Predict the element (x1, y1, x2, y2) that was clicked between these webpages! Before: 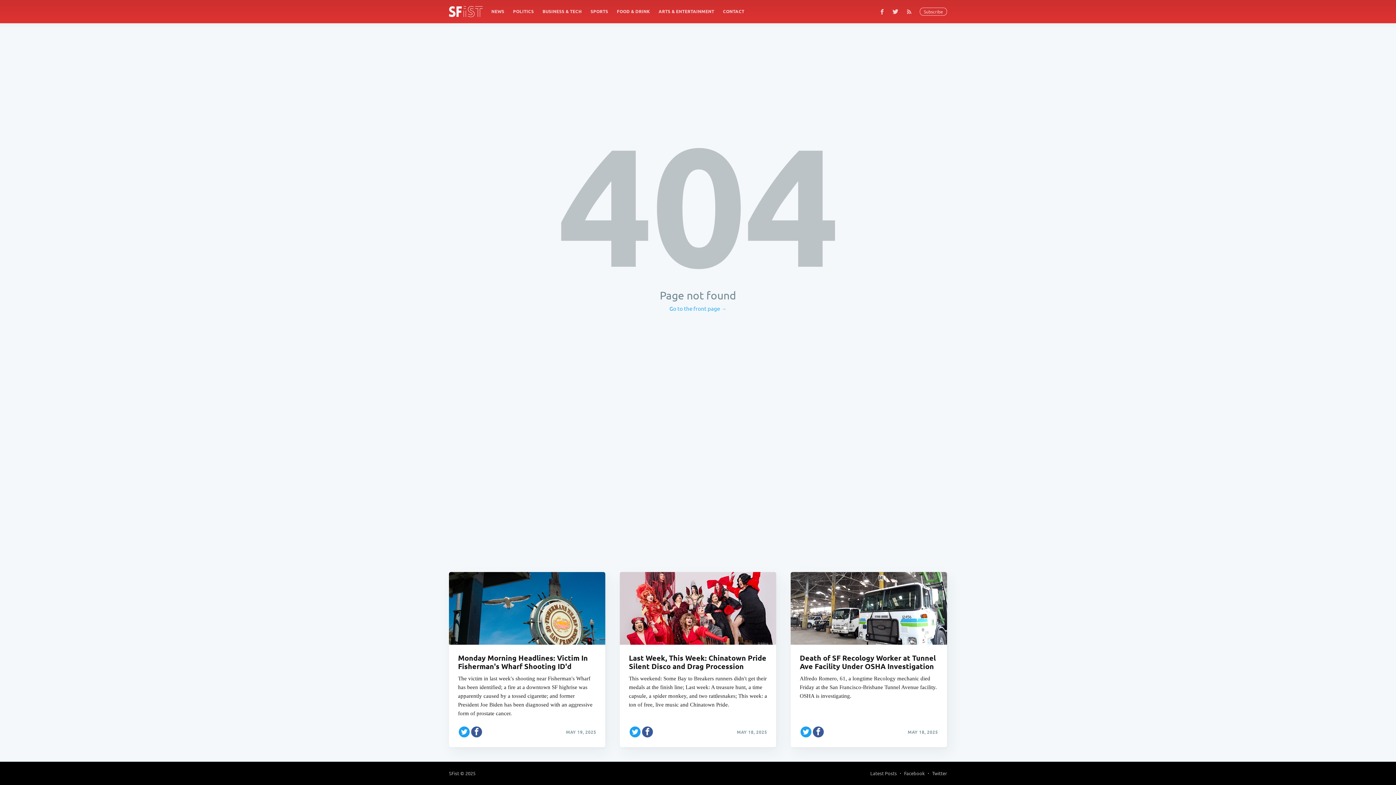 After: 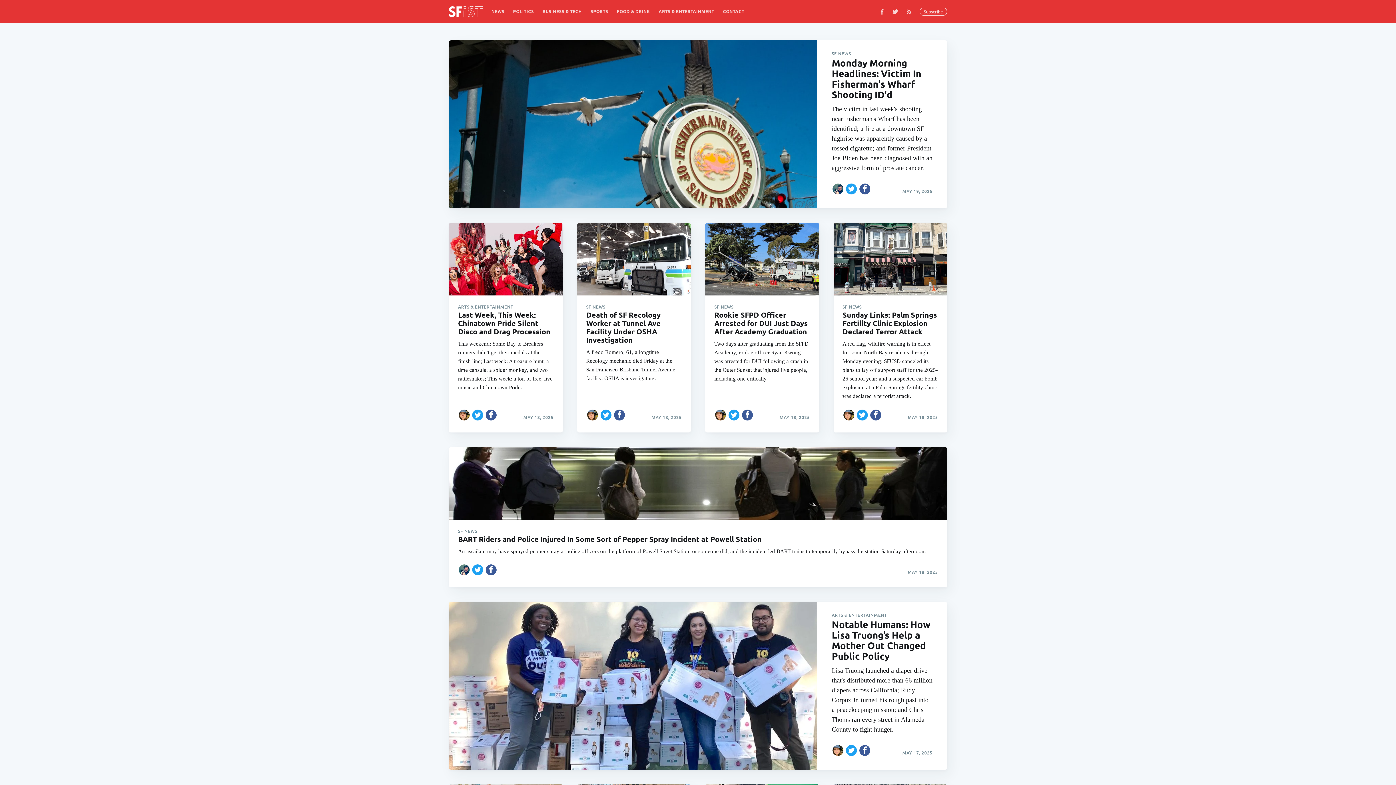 Action: bbox: (449, 6, 482, 16)